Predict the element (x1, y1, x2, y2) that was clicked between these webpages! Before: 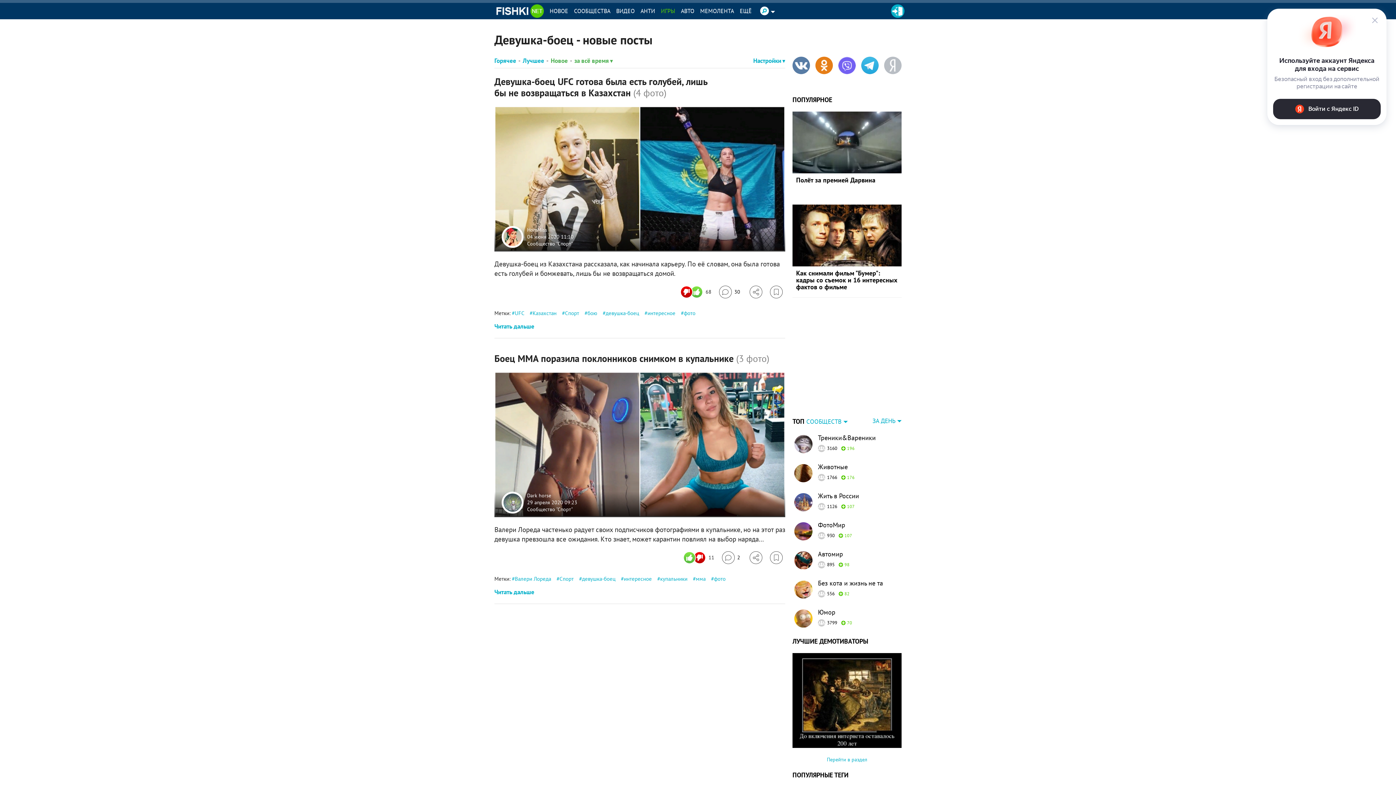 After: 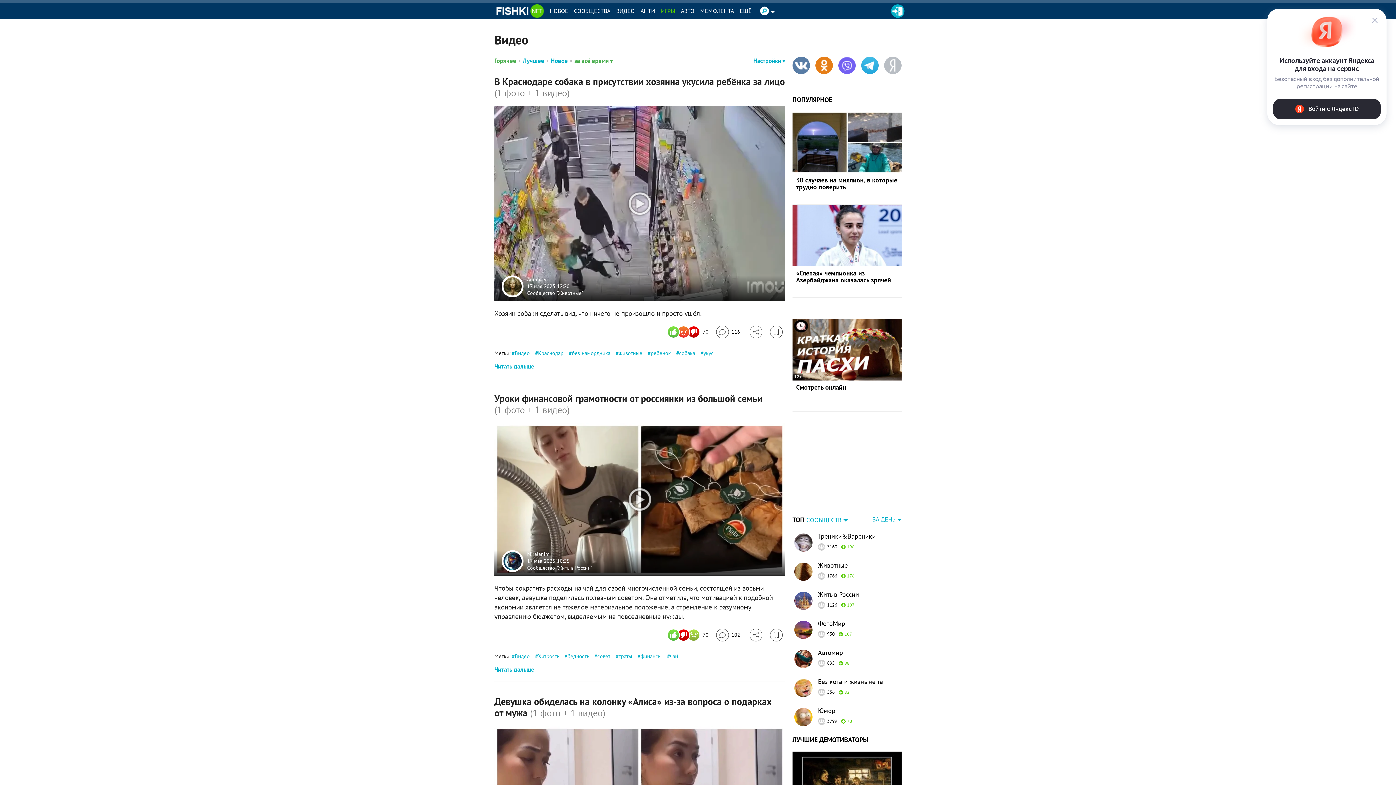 Action: bbox: (613, 2, 637, 19) label: ВИДЕО